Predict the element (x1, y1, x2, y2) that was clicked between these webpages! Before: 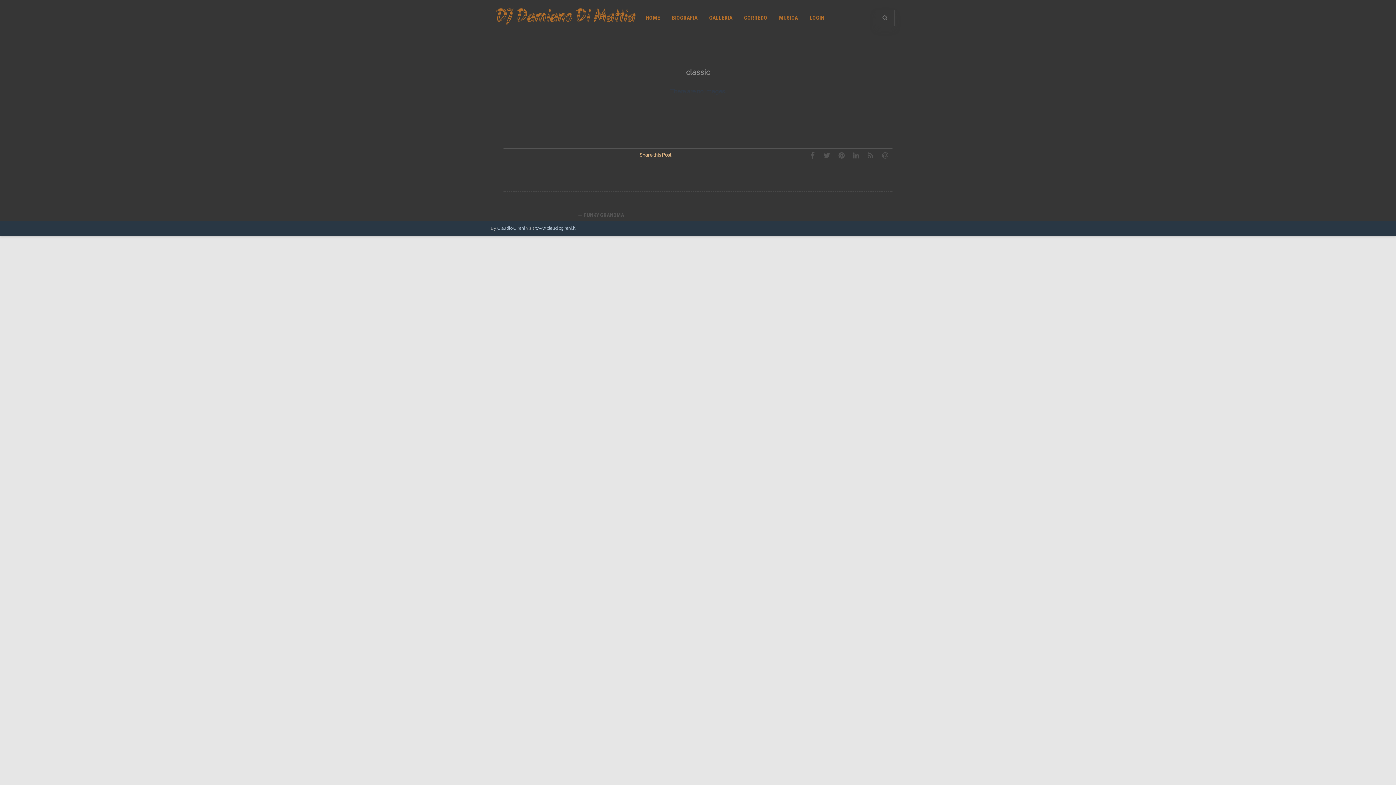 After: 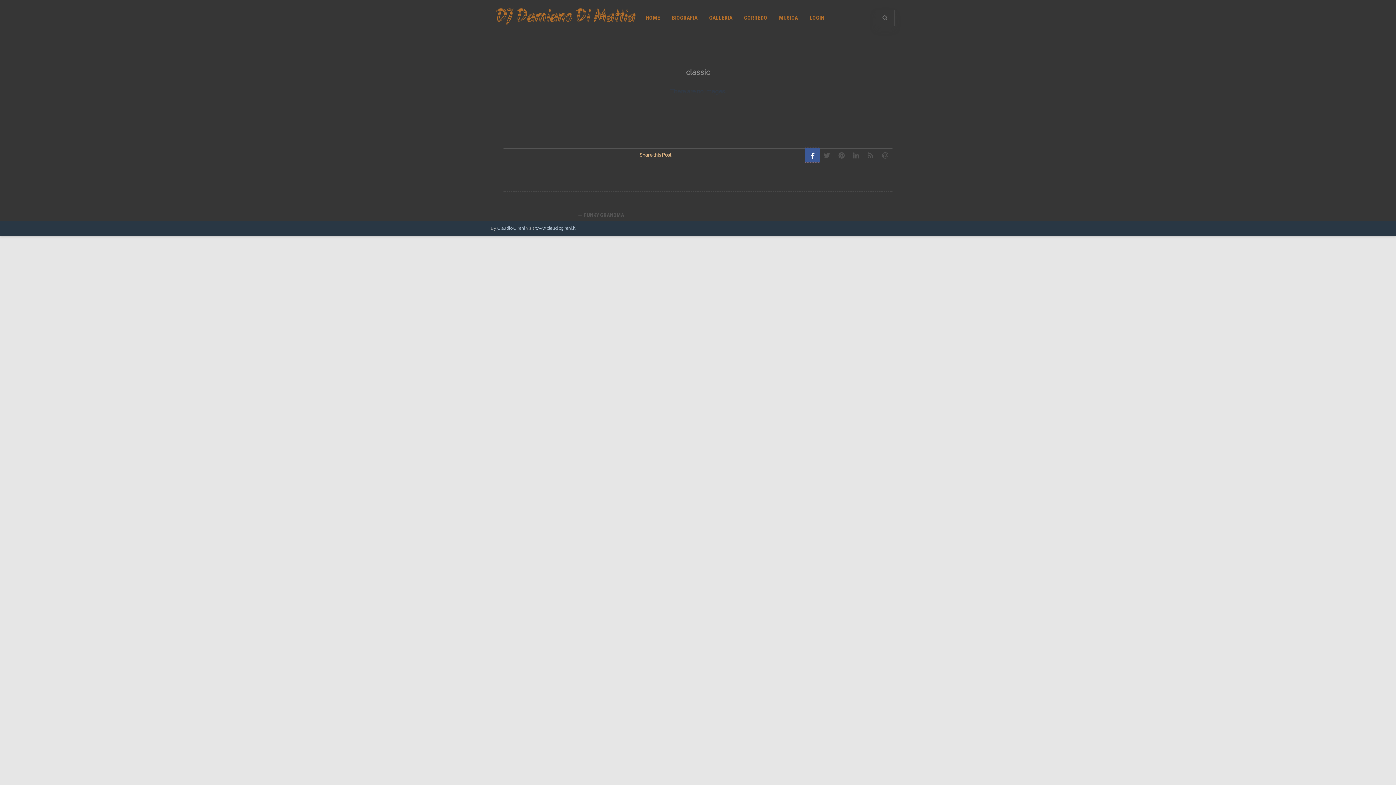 Action: bbox: (805, 148, 820, 162)